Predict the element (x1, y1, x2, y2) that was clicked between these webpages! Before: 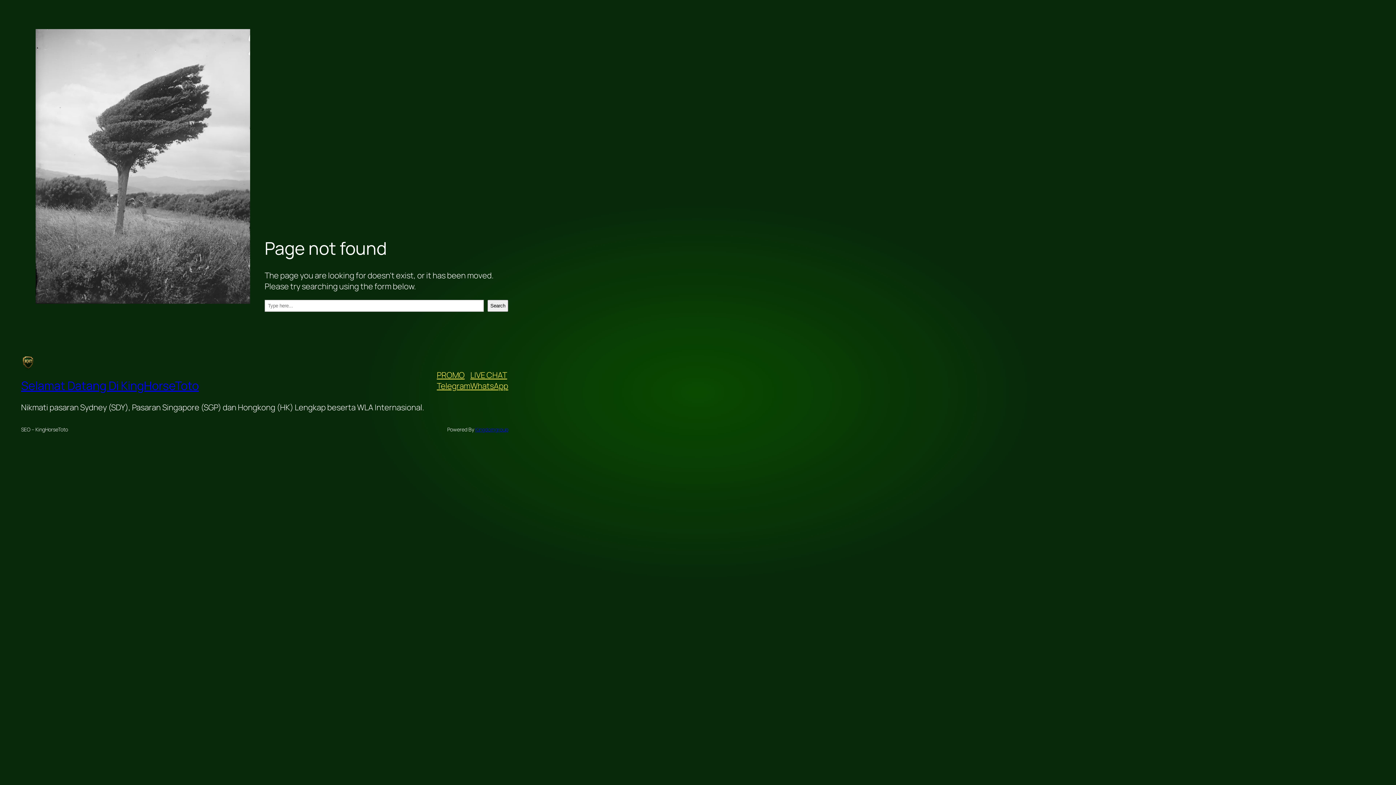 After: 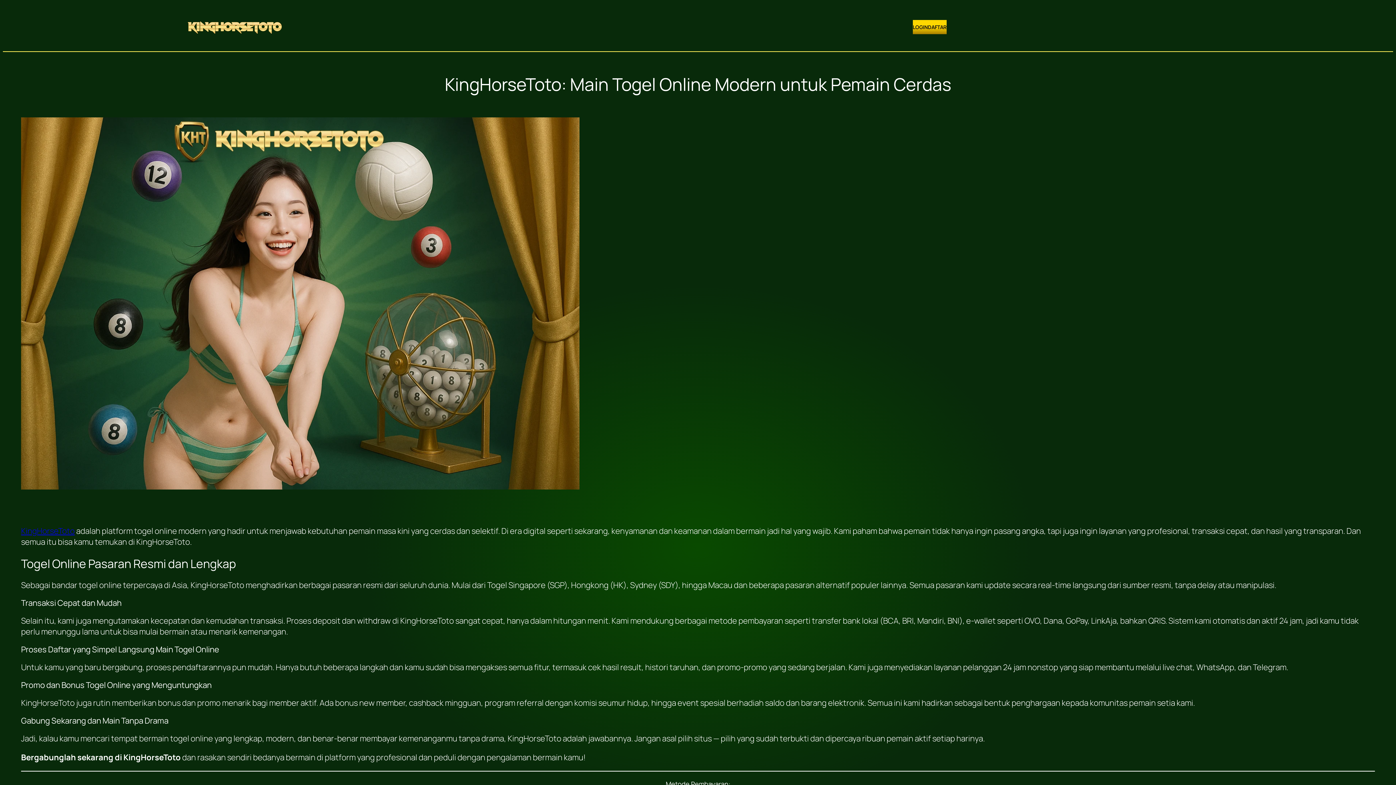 Action: bbox: (21, 355, 35, 369)